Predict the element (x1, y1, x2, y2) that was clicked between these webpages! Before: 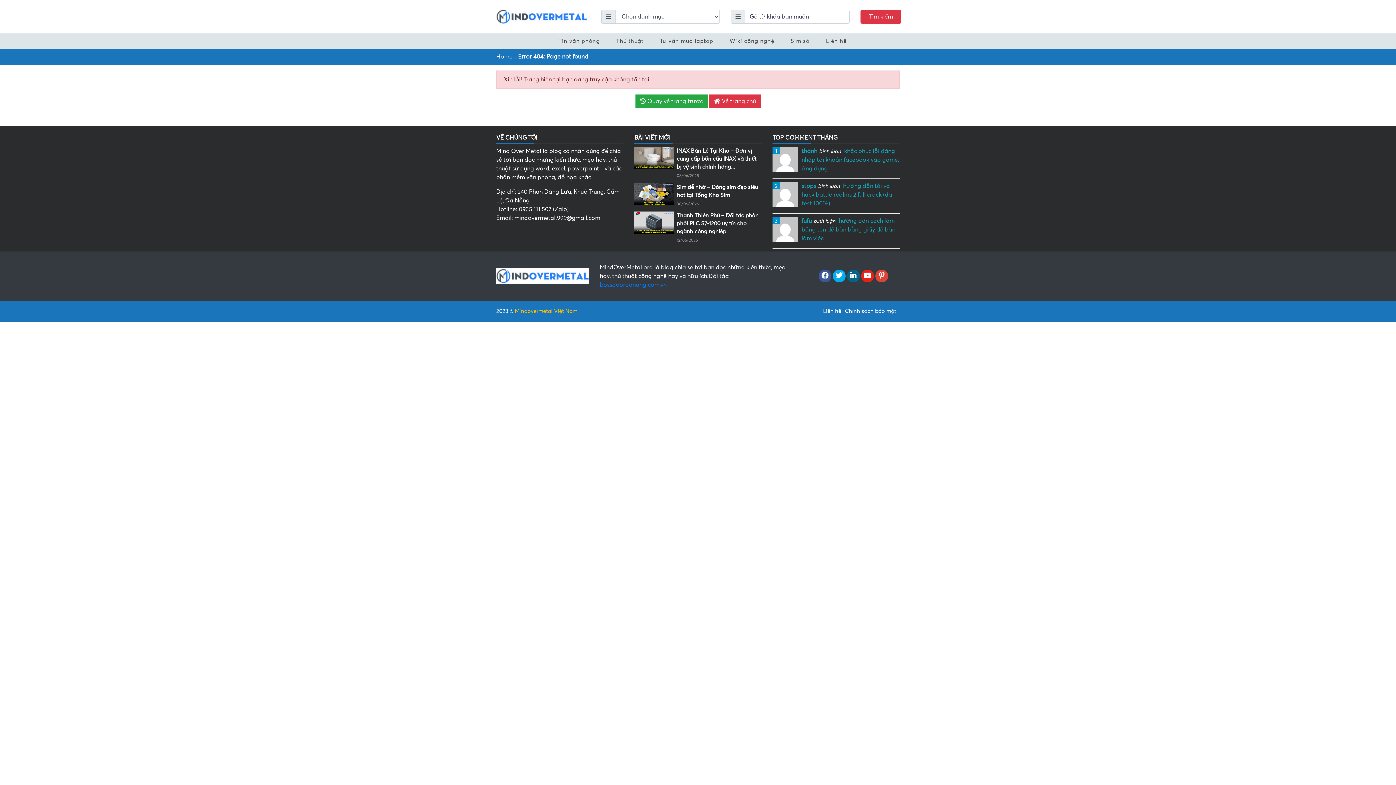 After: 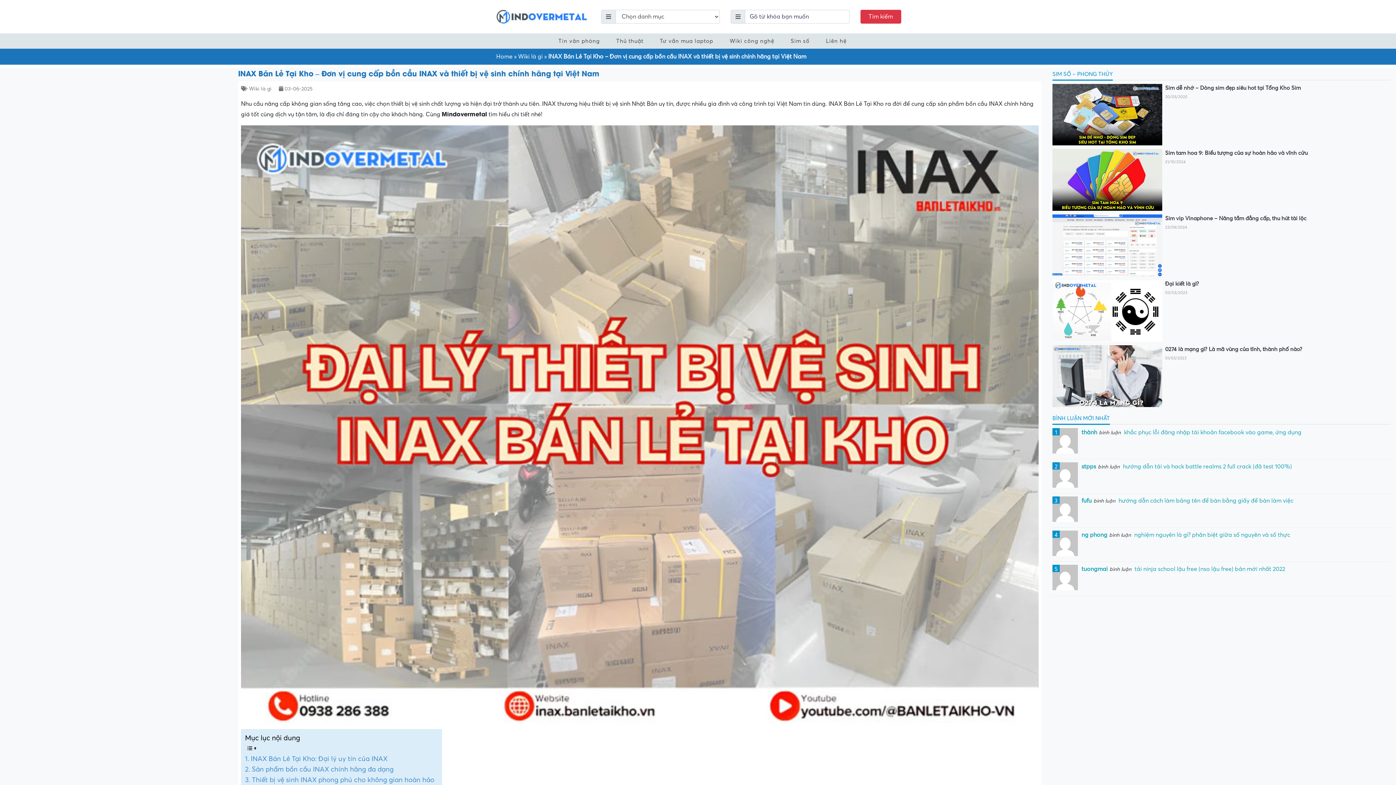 Action: label: INAX Bán Lẻ Tại Kho – Đơn vị cung cấp bồn cầu INAX và thiết bị vệ sinh chính hãng... bbox: (676, 146, 761, 170)